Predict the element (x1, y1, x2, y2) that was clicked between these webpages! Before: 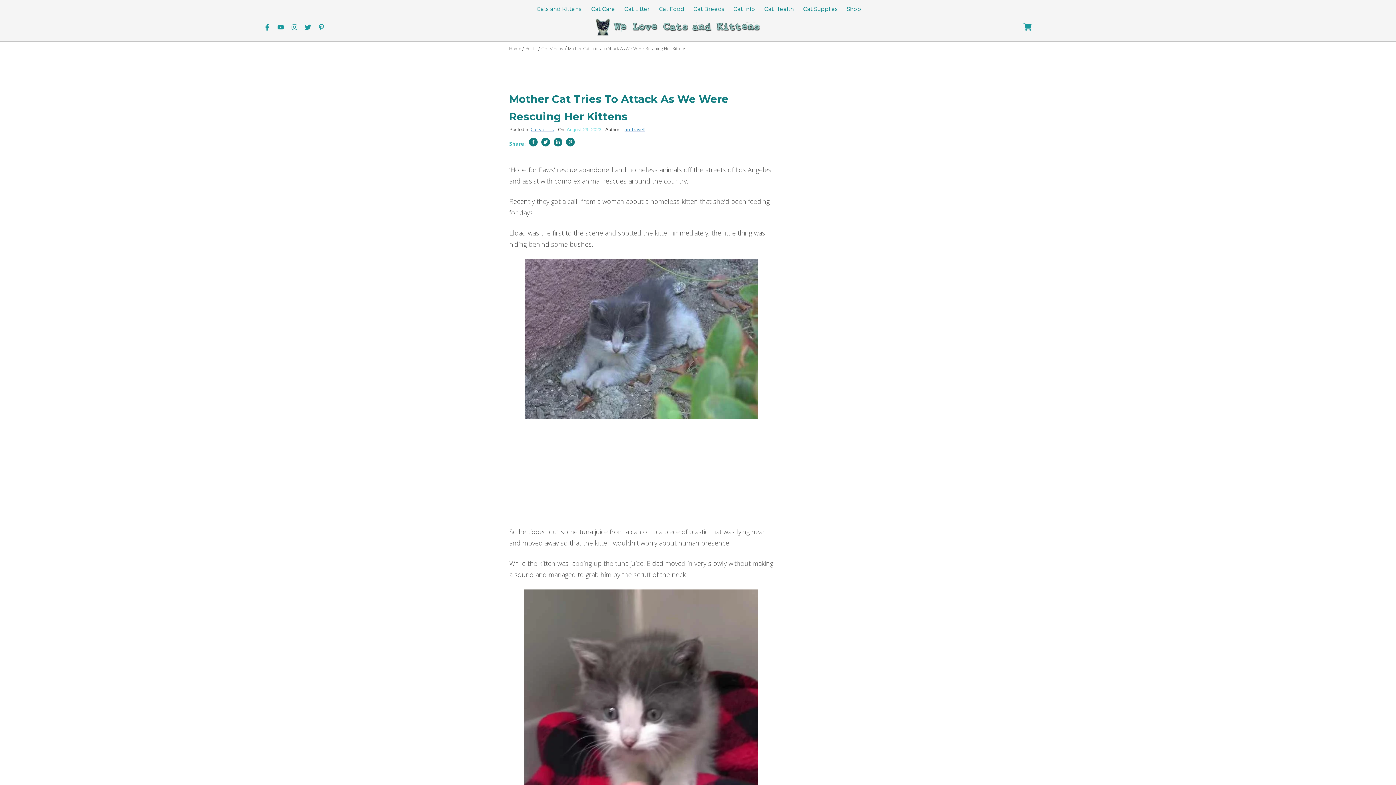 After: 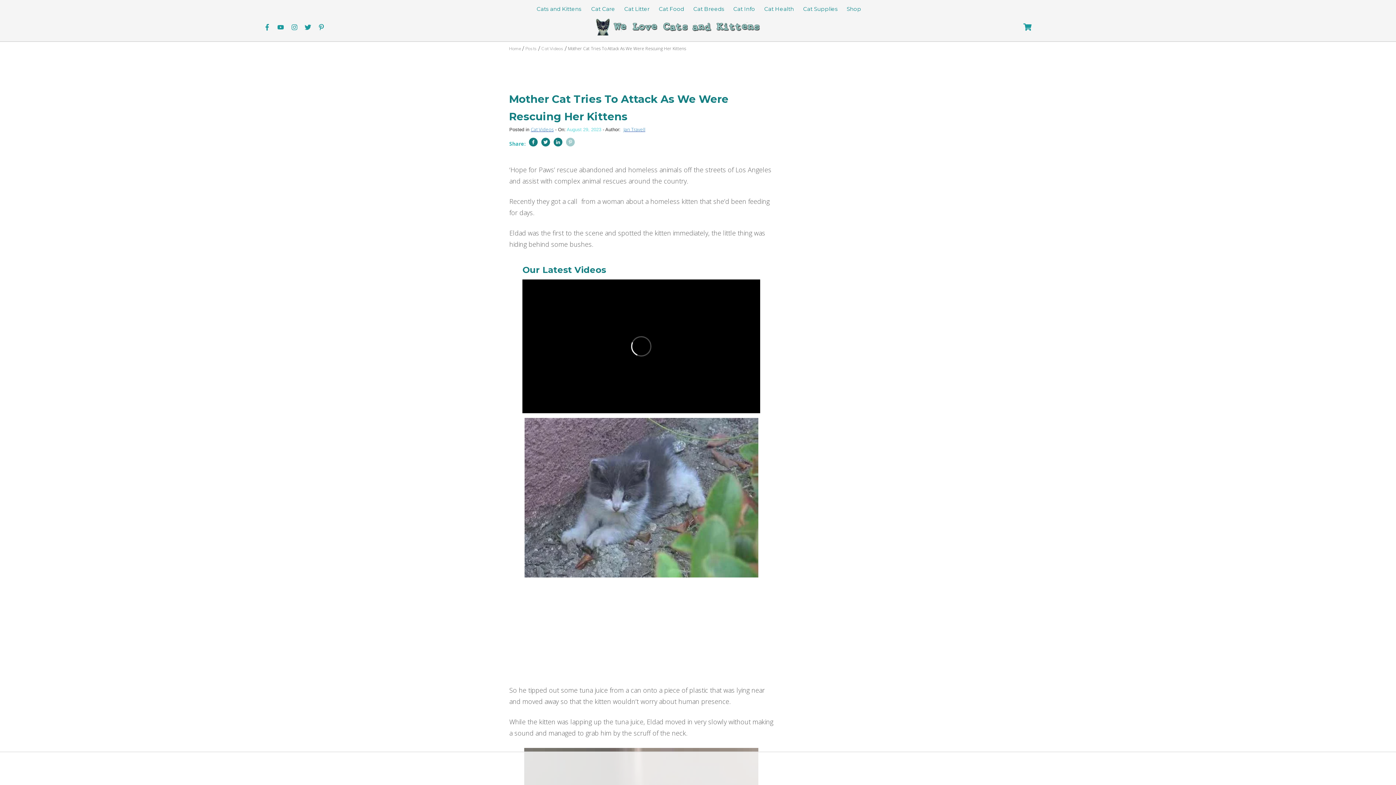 Action: bbox: (566, 137, 574, 146)